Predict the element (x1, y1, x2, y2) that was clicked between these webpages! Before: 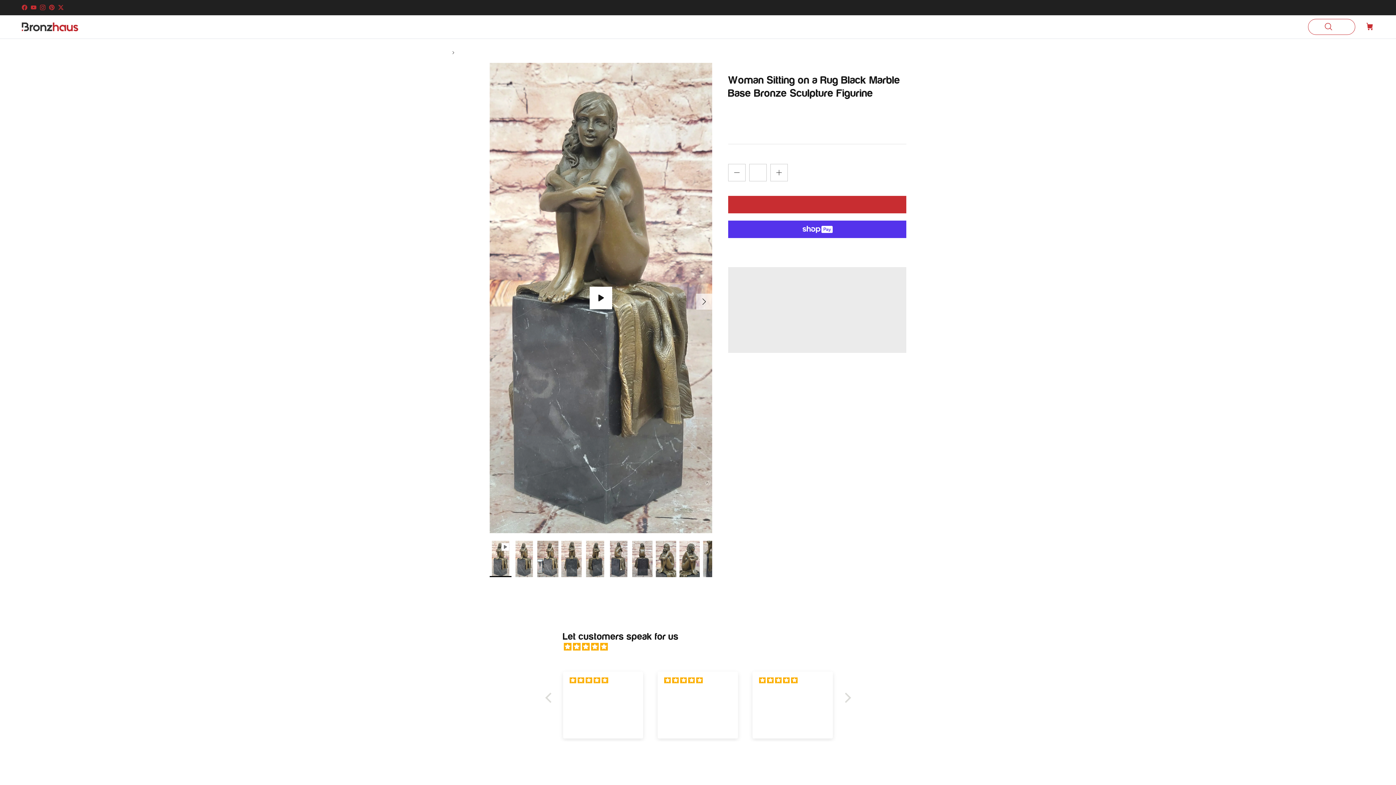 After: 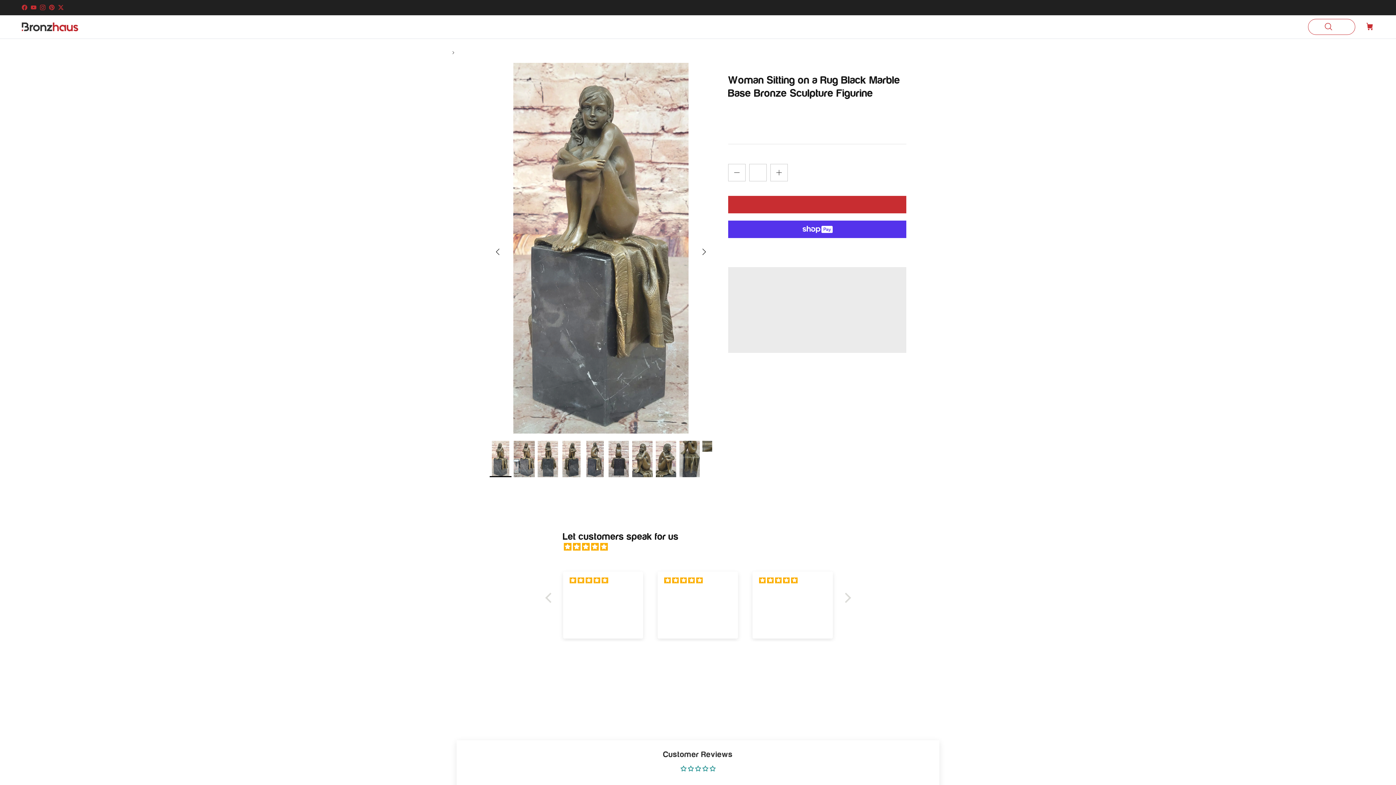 Action: label: Next bbox: (696, 293, 712, 309)